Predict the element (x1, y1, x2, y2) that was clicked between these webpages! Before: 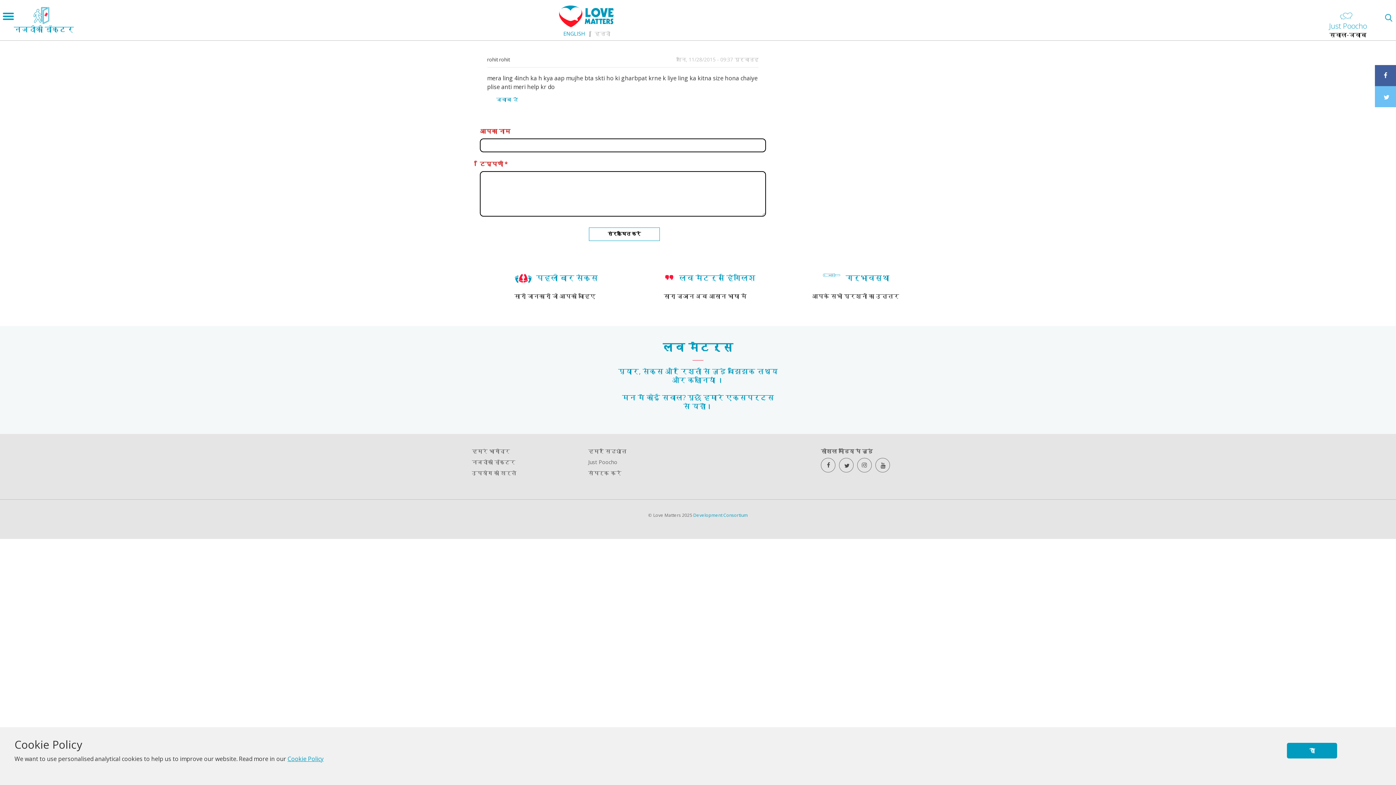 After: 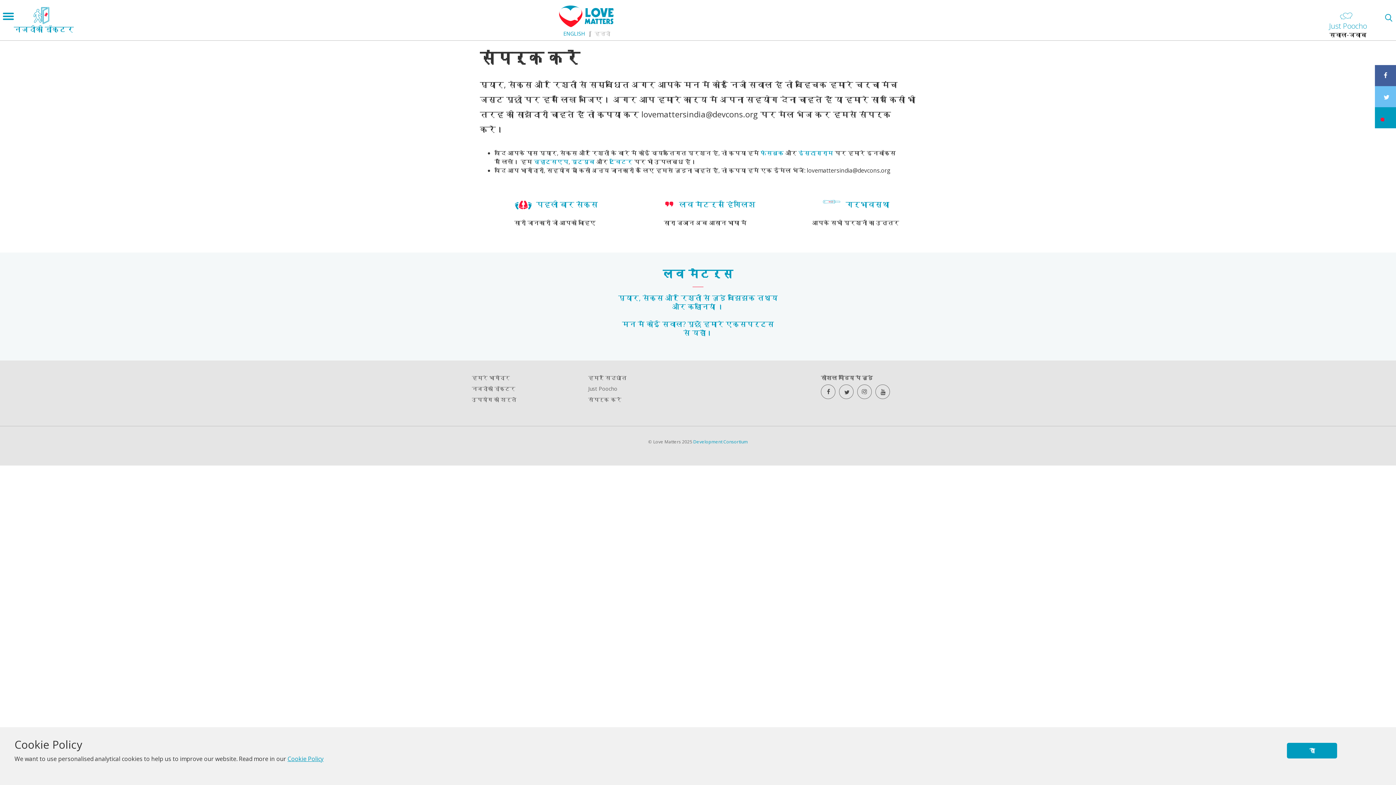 Action: label: संपर्क करें bbox: (588, 469, 689, 477)